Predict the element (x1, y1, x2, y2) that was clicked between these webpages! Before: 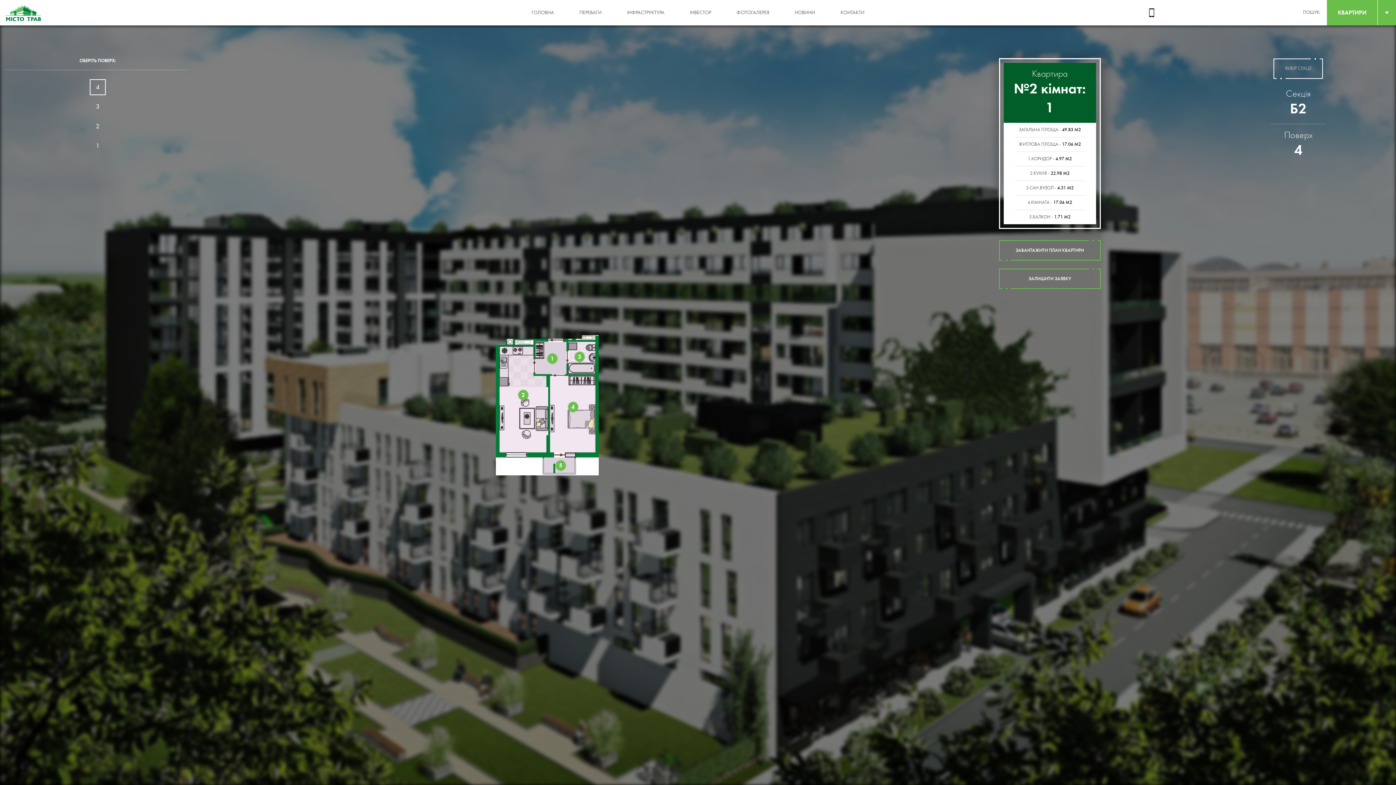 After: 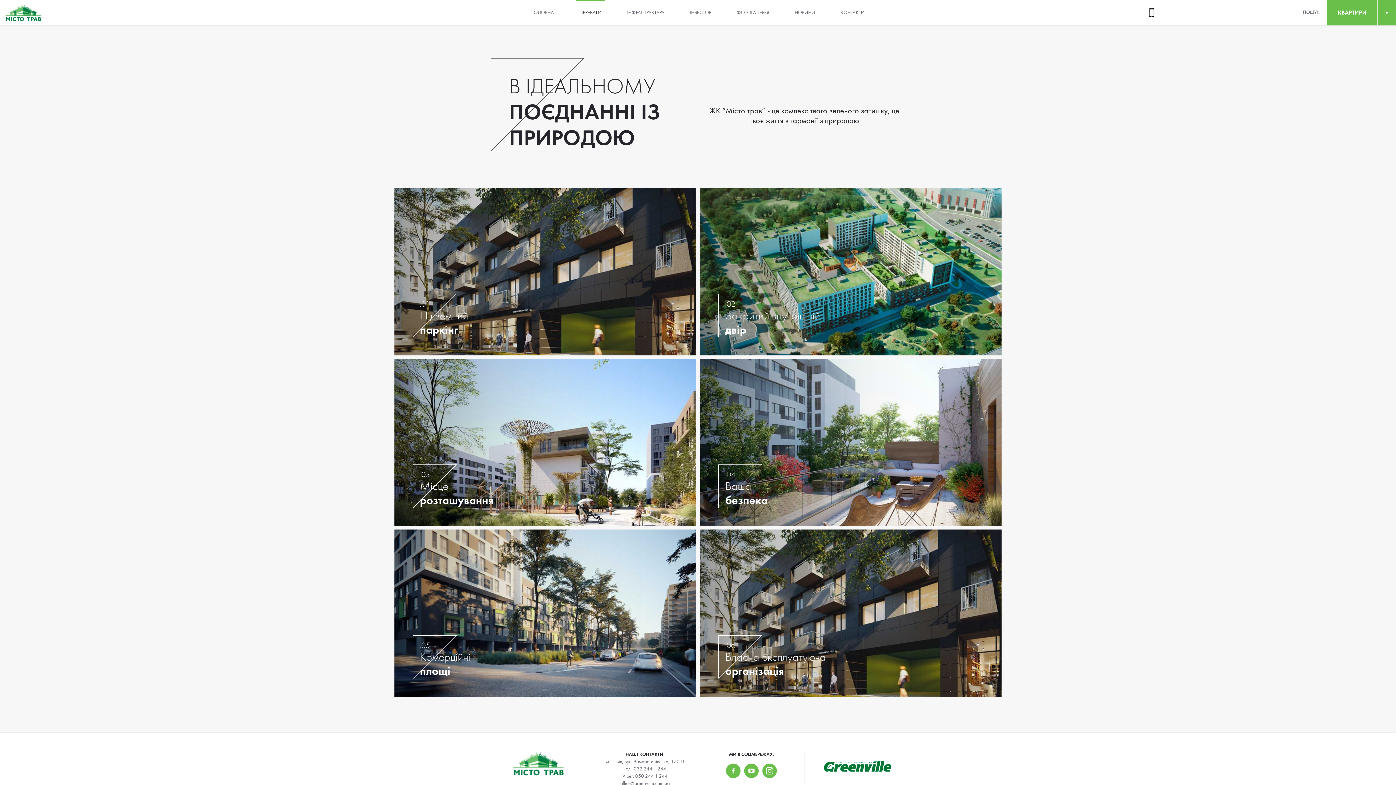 Action: bbox: (576, 0, 605, 25) label: ПЕРЕВАГИ